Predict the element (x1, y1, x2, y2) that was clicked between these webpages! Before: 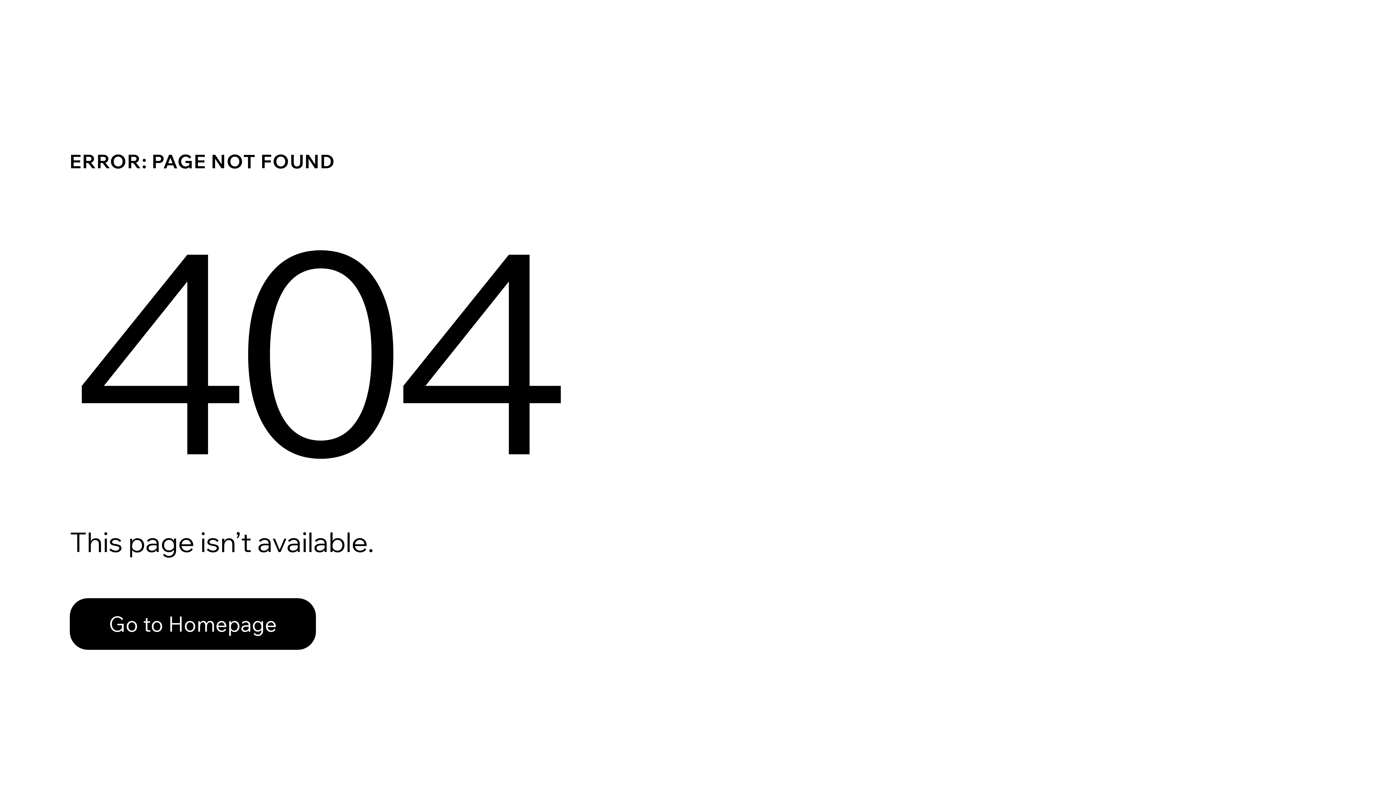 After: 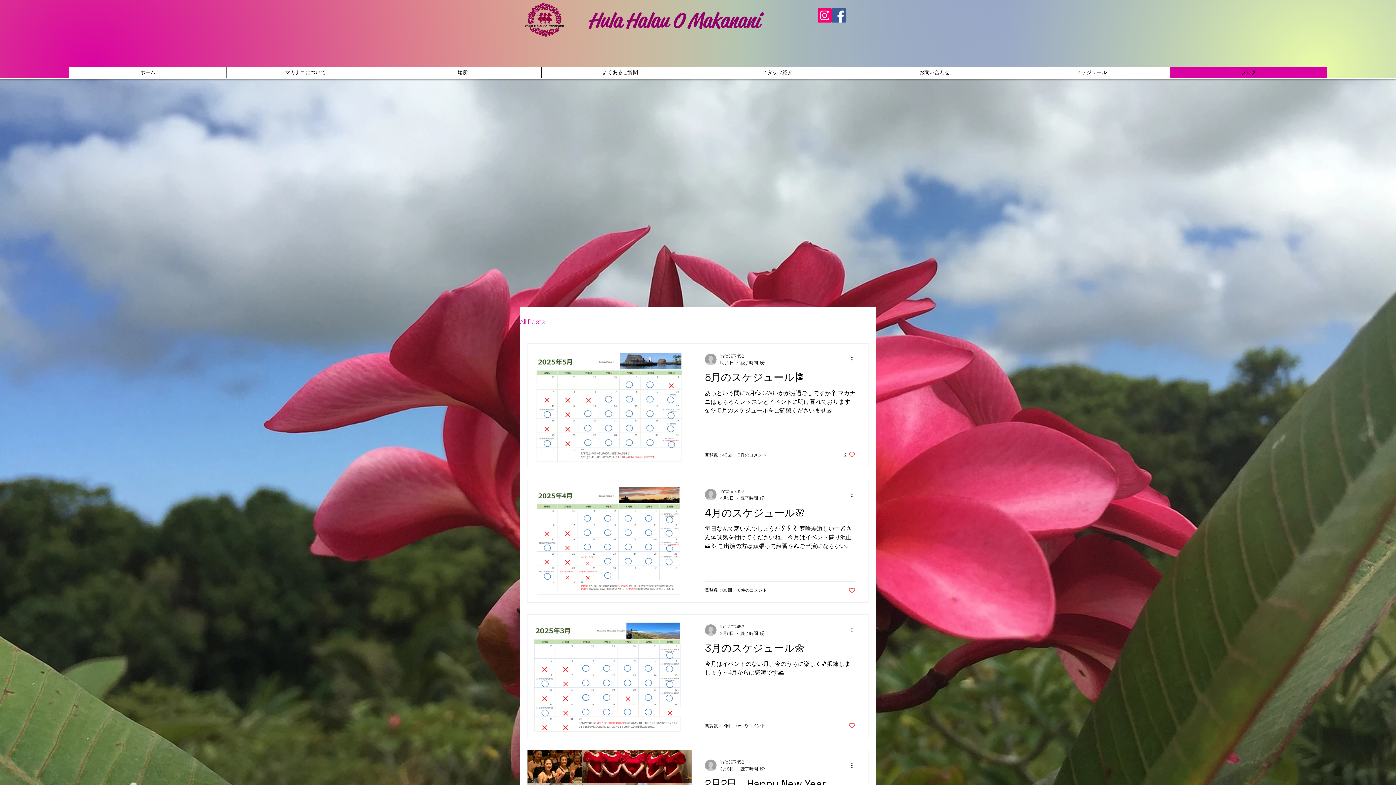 Action: bbox: (69, 582, 768, 659) label: Go to Homepage